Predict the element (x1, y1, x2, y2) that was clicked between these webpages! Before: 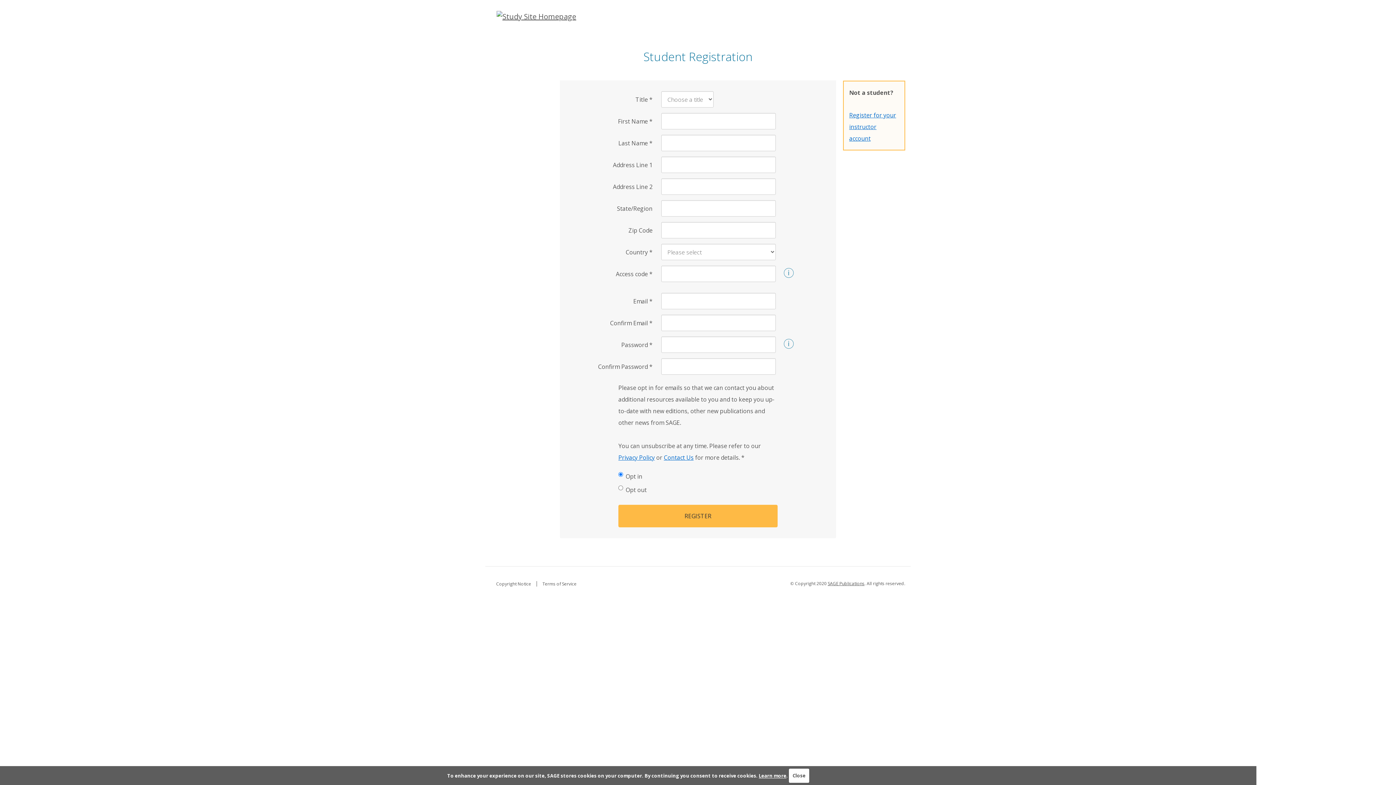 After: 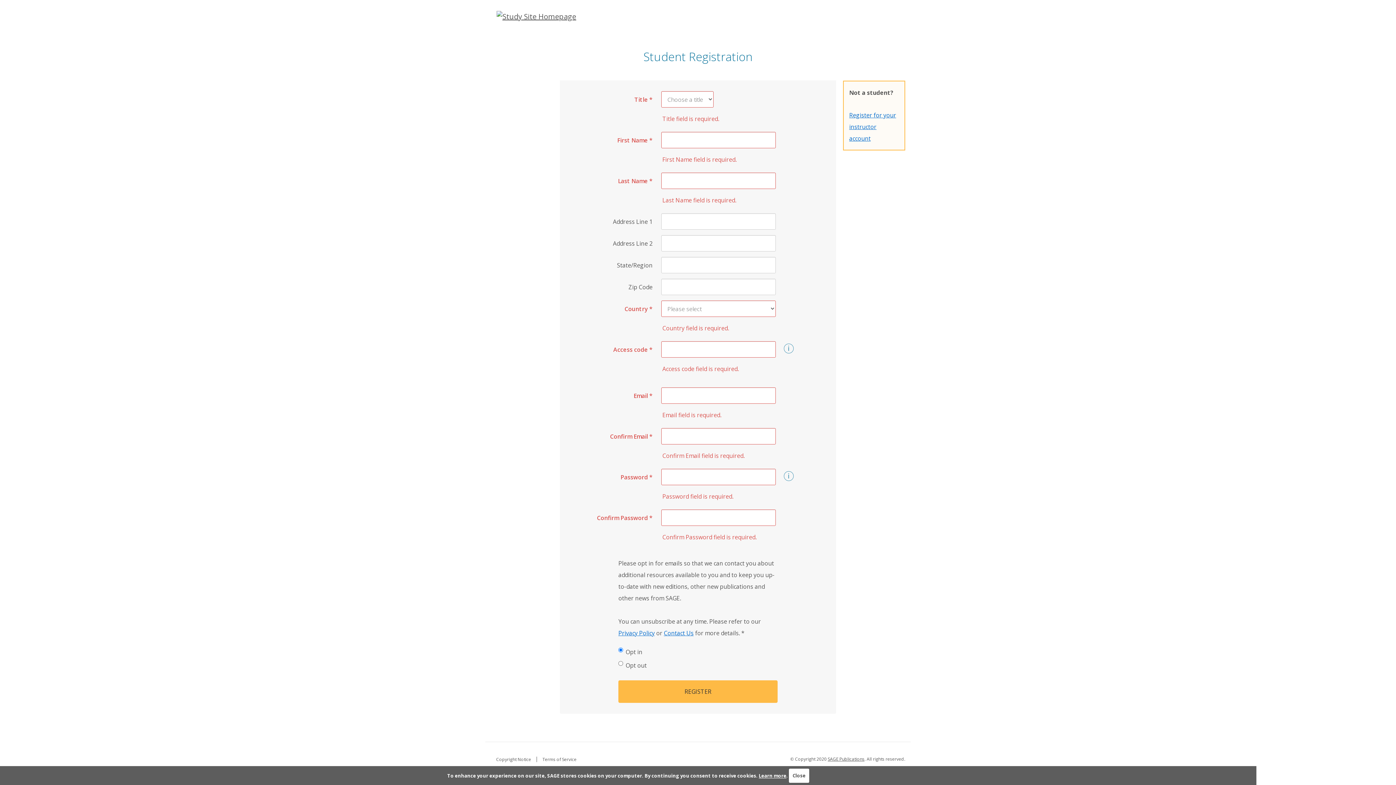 Action: bbox: (618, 505, 777, 527) label: REGISTER